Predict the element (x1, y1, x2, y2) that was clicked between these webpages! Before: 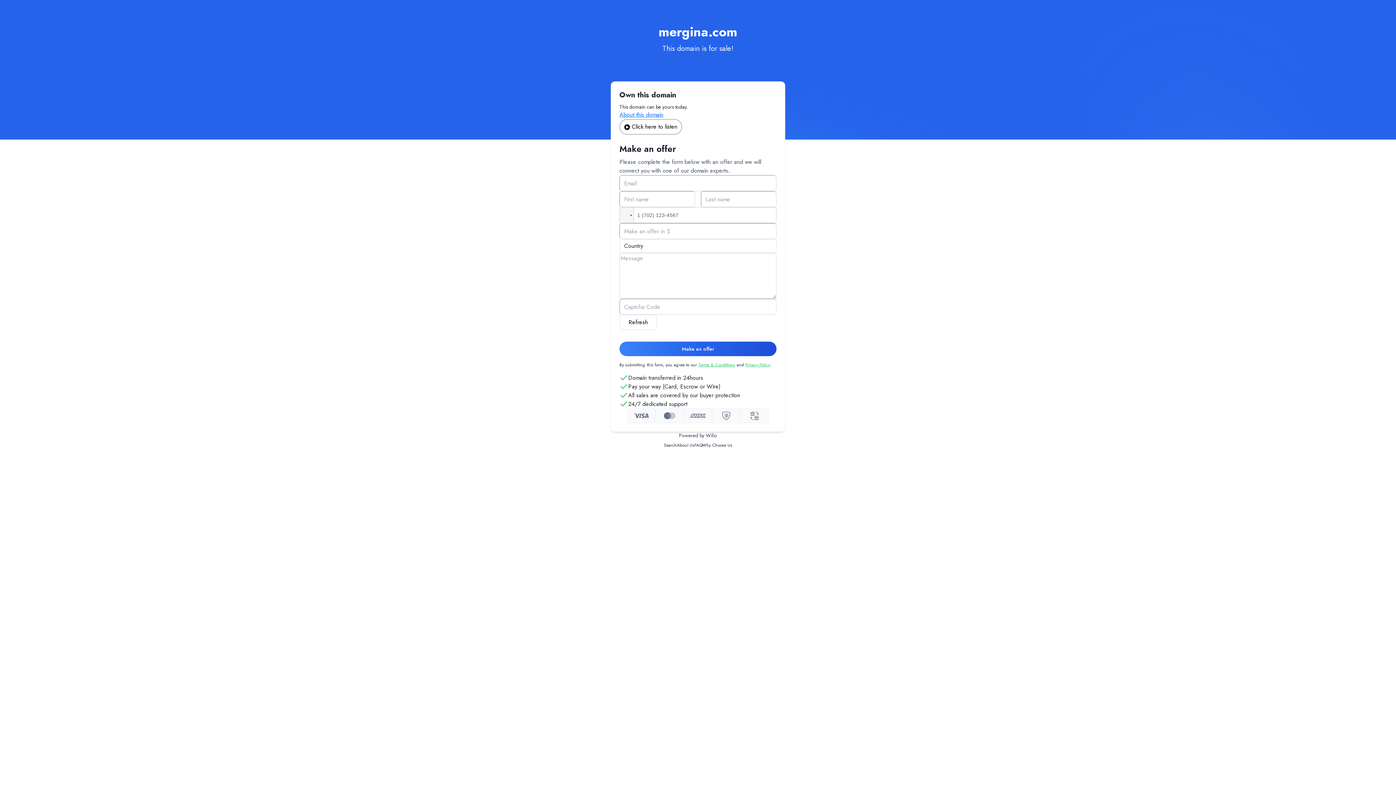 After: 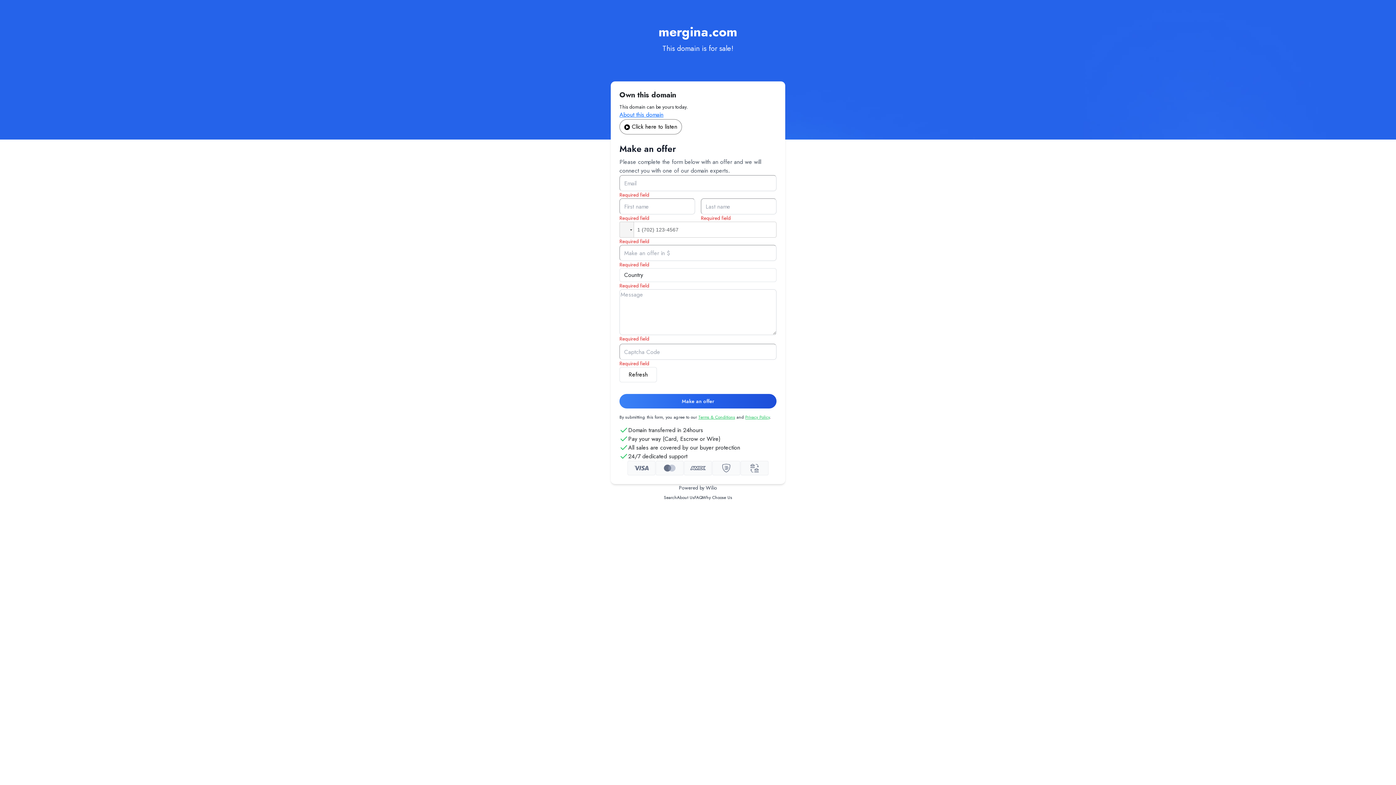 Action: bbox: (619, 341, 776, 356) label: Make an offer